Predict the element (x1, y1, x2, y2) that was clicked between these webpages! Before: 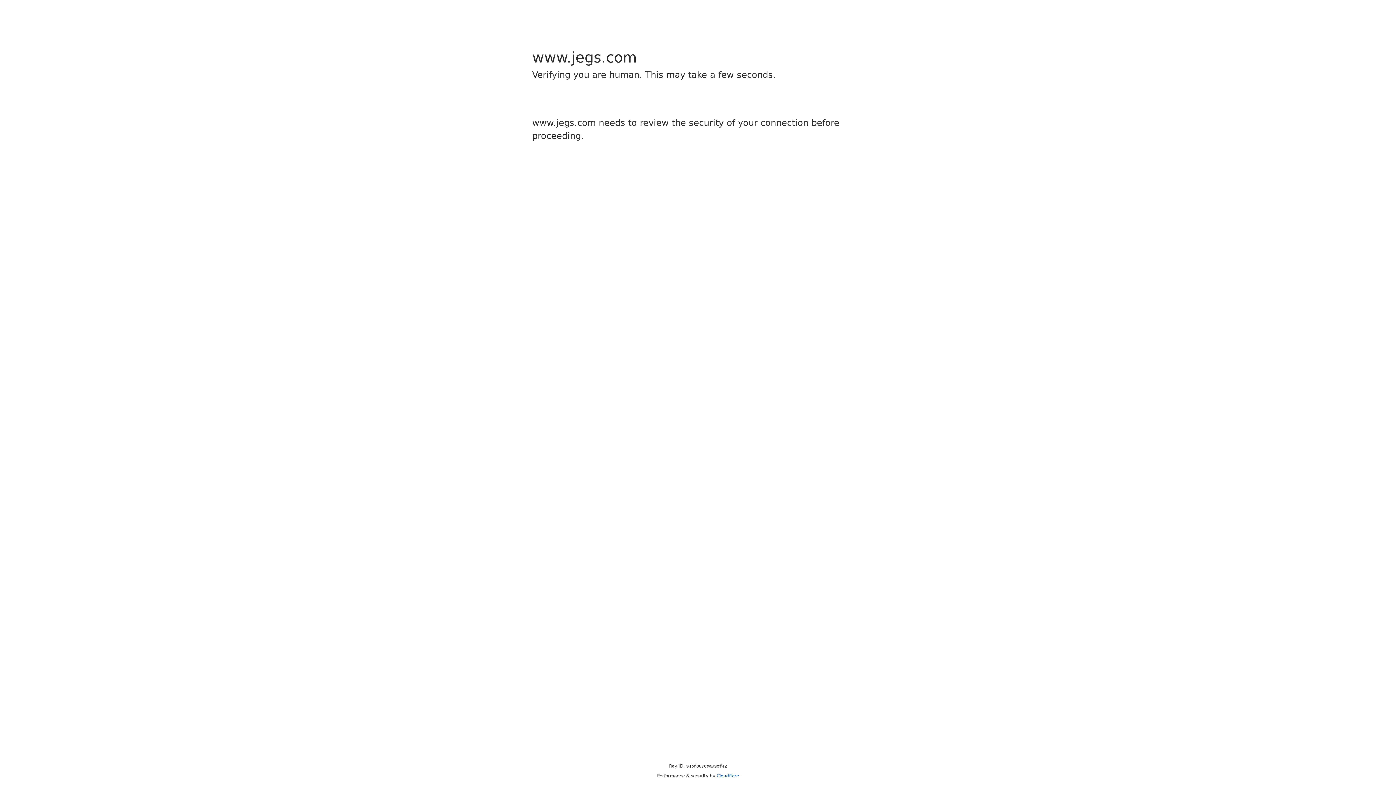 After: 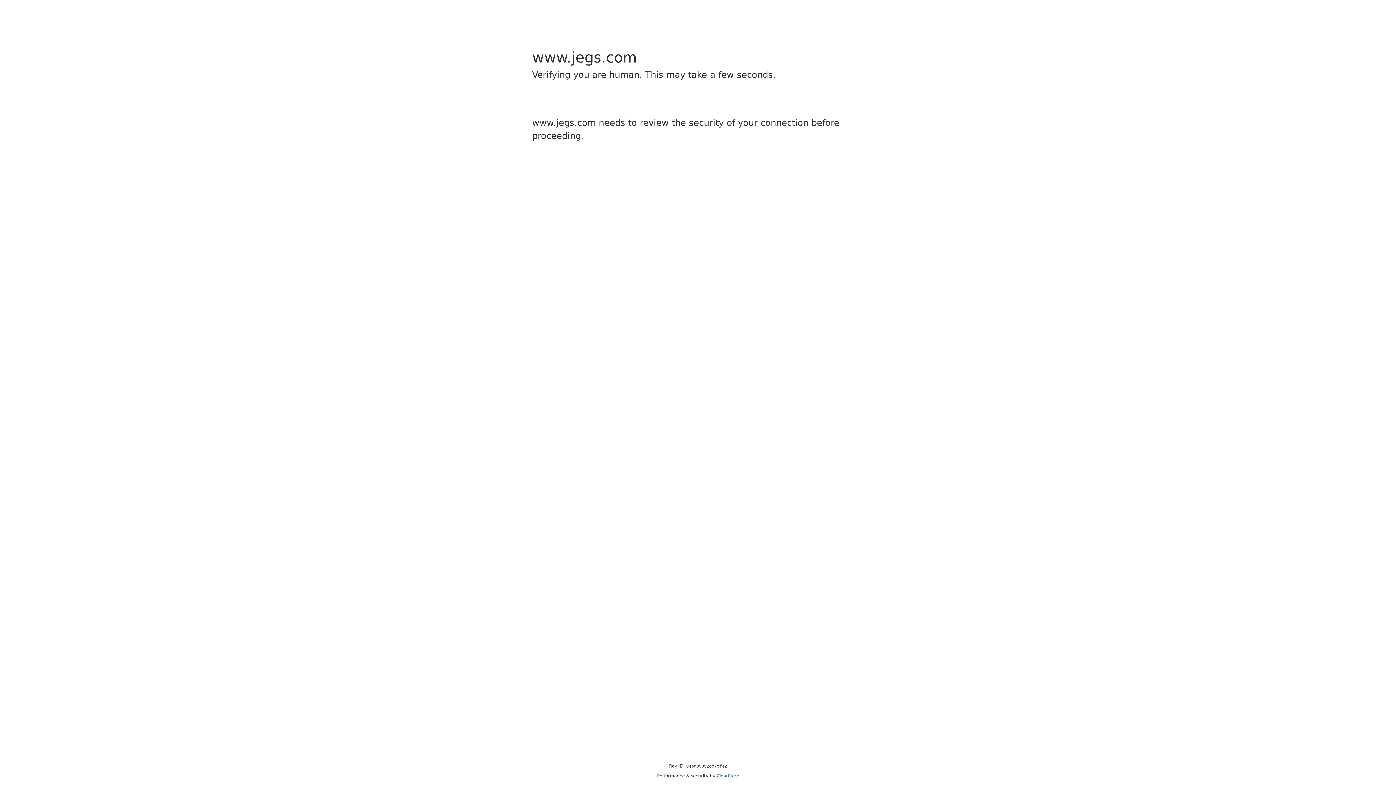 Action: bbox: (716, 773, 739, 778) label: Cloudflare